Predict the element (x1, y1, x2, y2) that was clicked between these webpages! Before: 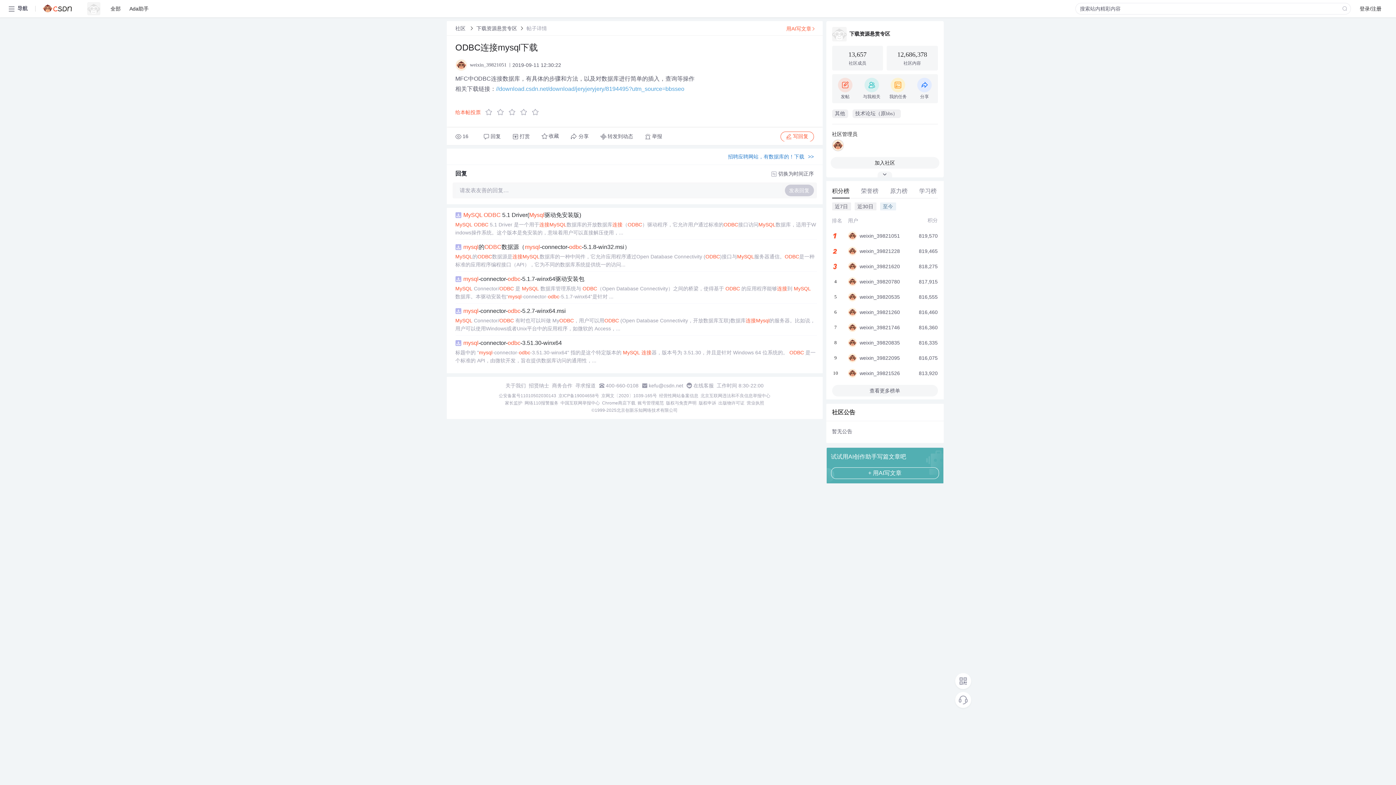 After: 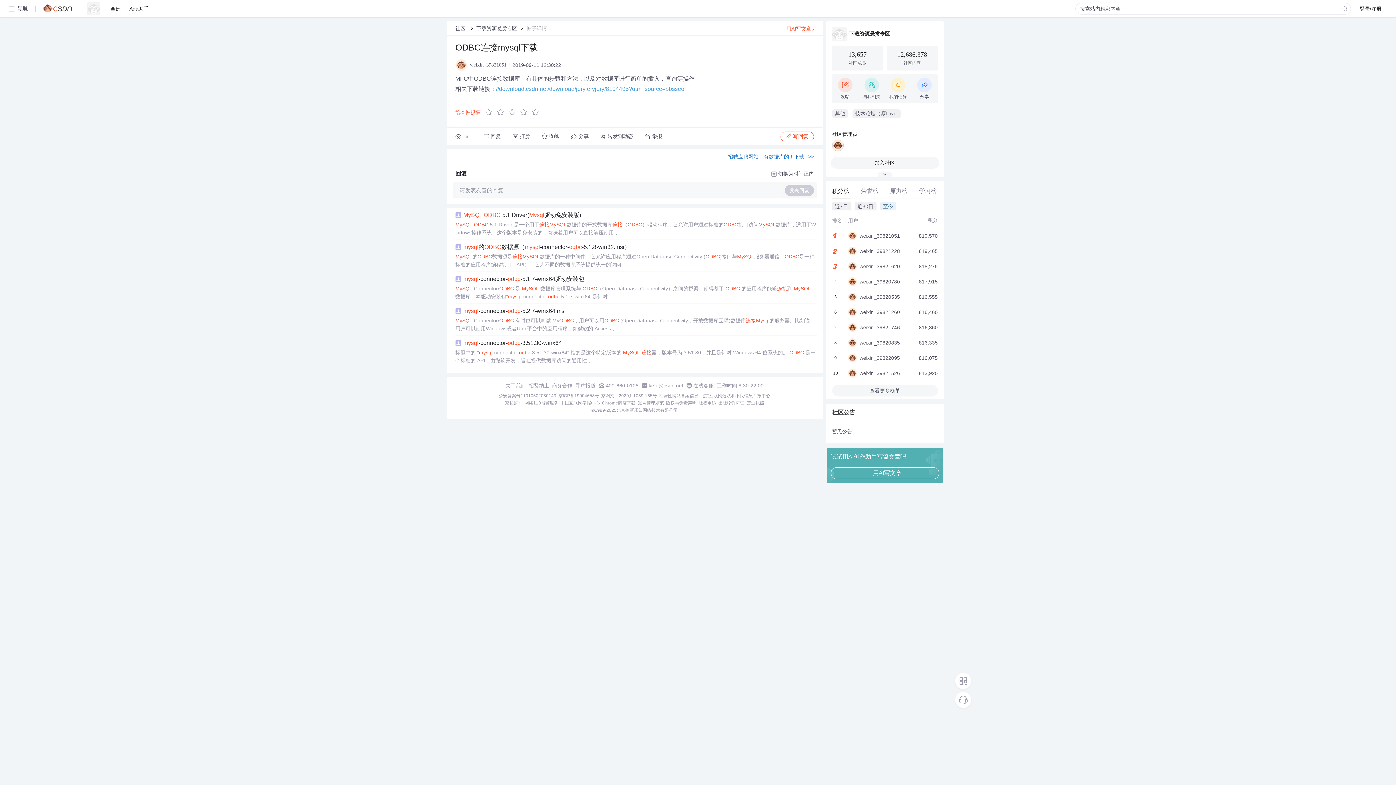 Action: bbox: (890, 49, 934, 66) label: 12,686,378

社区内容